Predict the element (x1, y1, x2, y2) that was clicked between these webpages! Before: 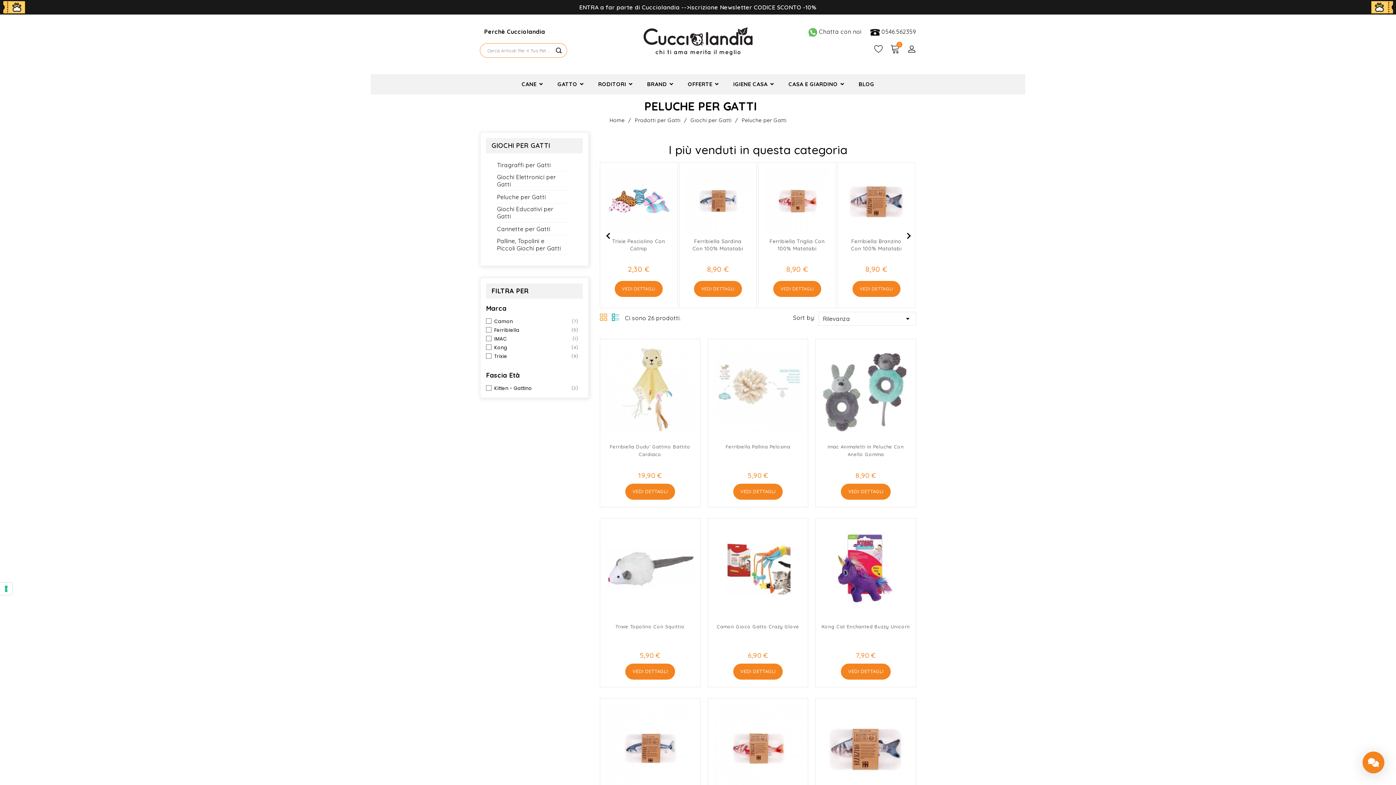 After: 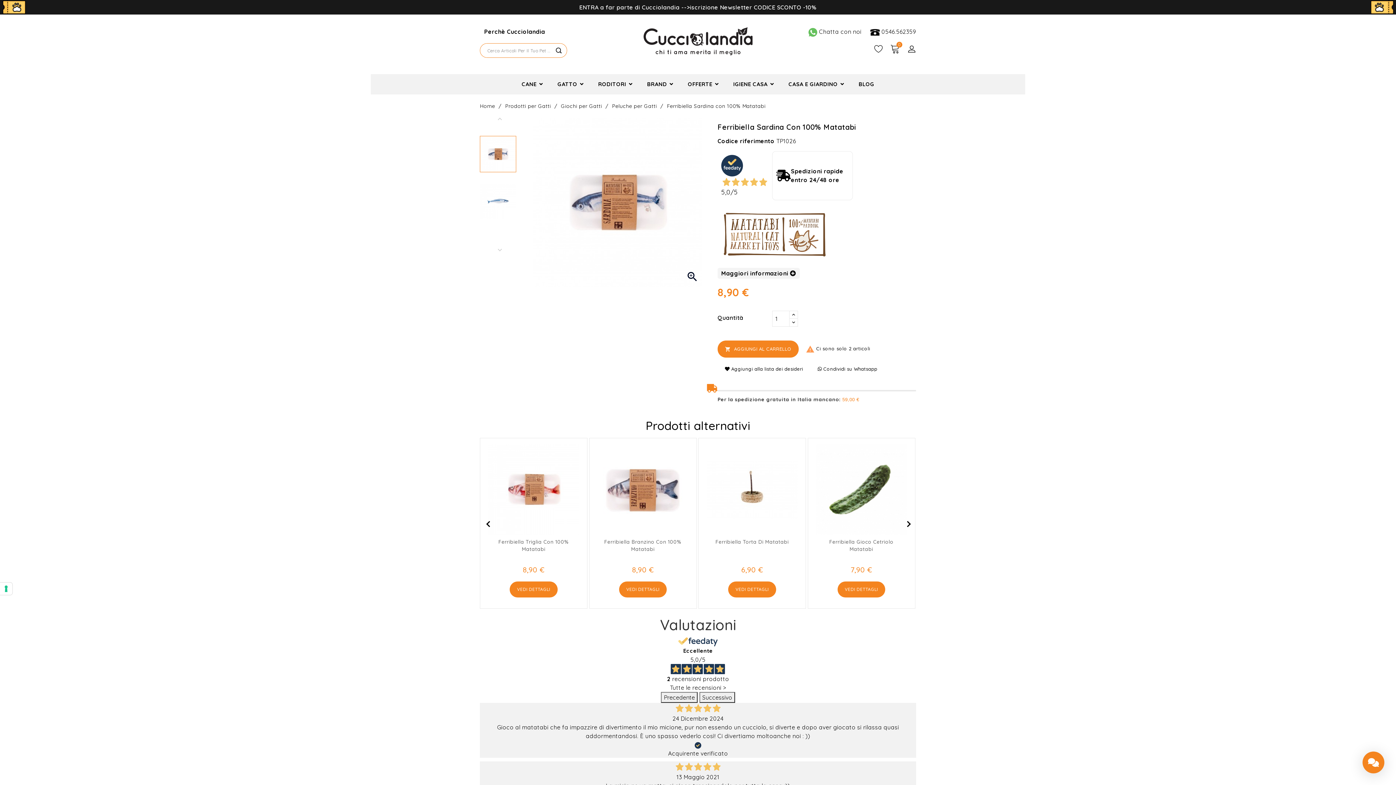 Action: bbox: (605, 704, 694, 793)